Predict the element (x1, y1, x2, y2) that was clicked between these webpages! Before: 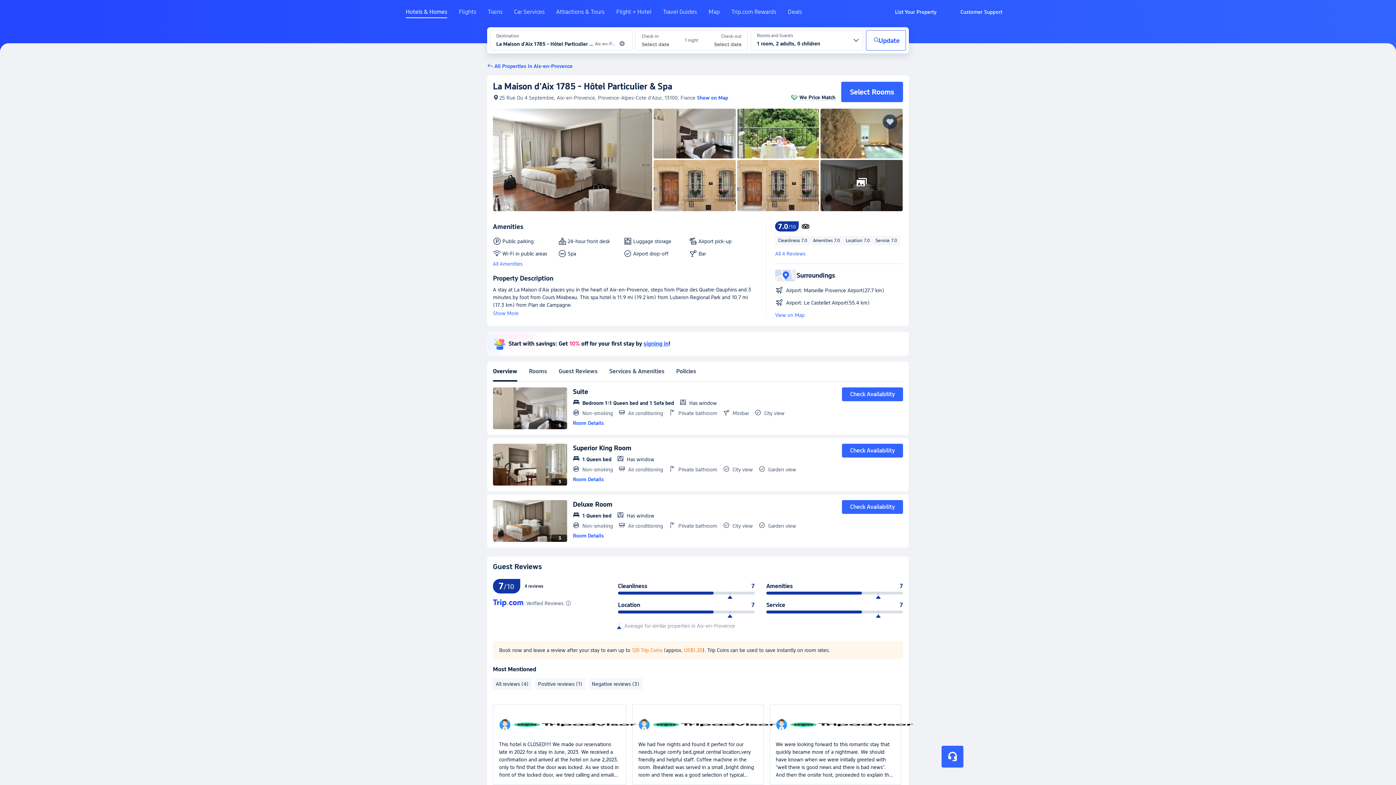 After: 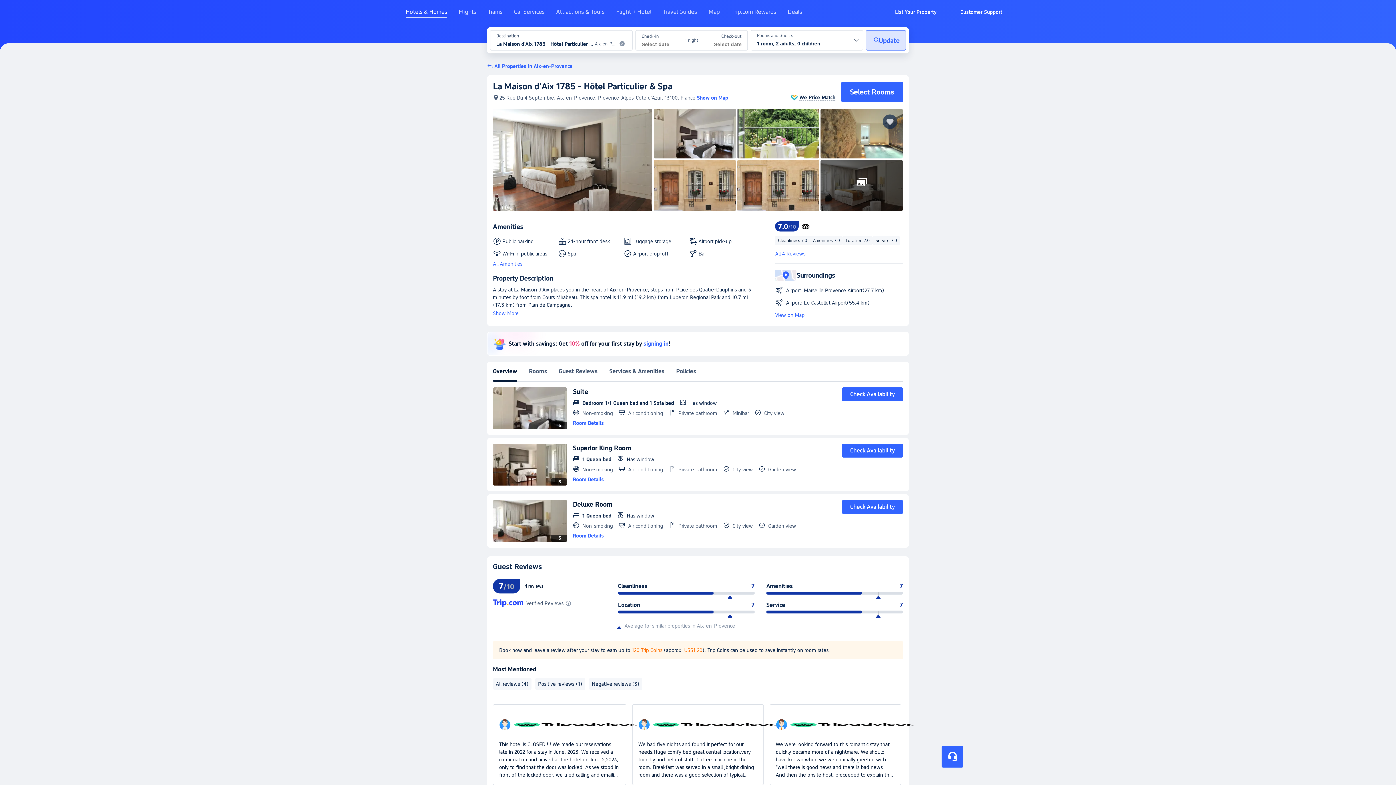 Action: bbox: (866, 30, 906, 50) label: Update